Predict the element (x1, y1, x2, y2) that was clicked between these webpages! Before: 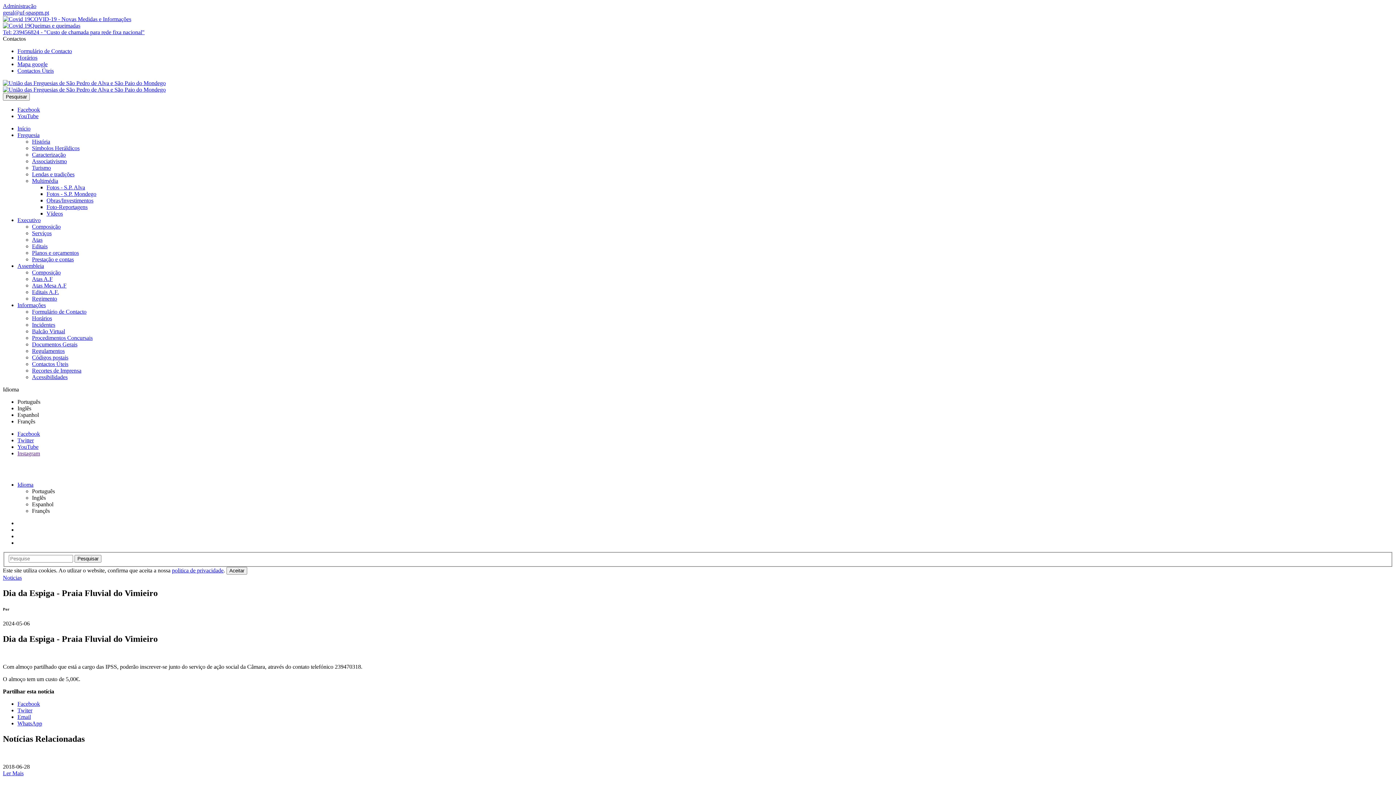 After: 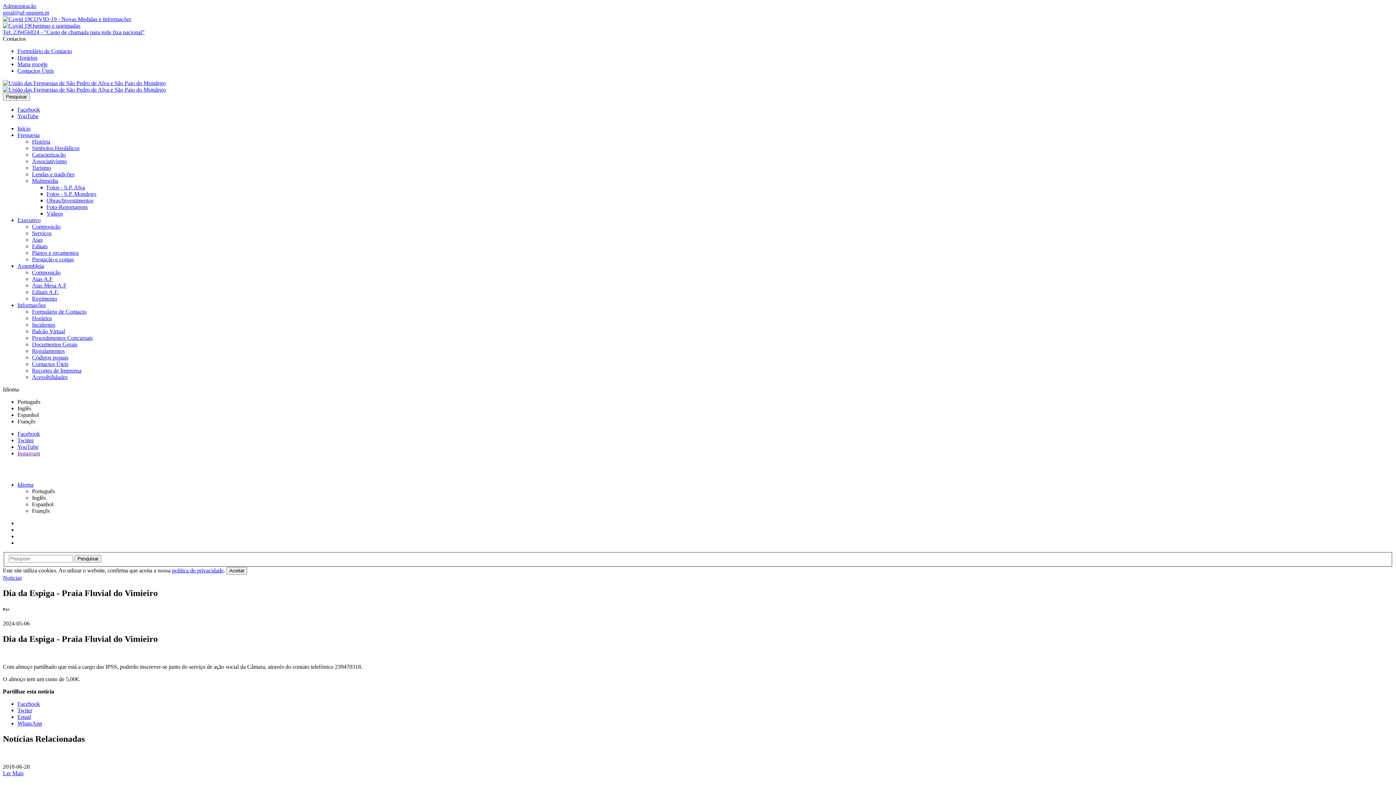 Action: bbox: (2, 22, 80, 28) label: Queimas e queimadas